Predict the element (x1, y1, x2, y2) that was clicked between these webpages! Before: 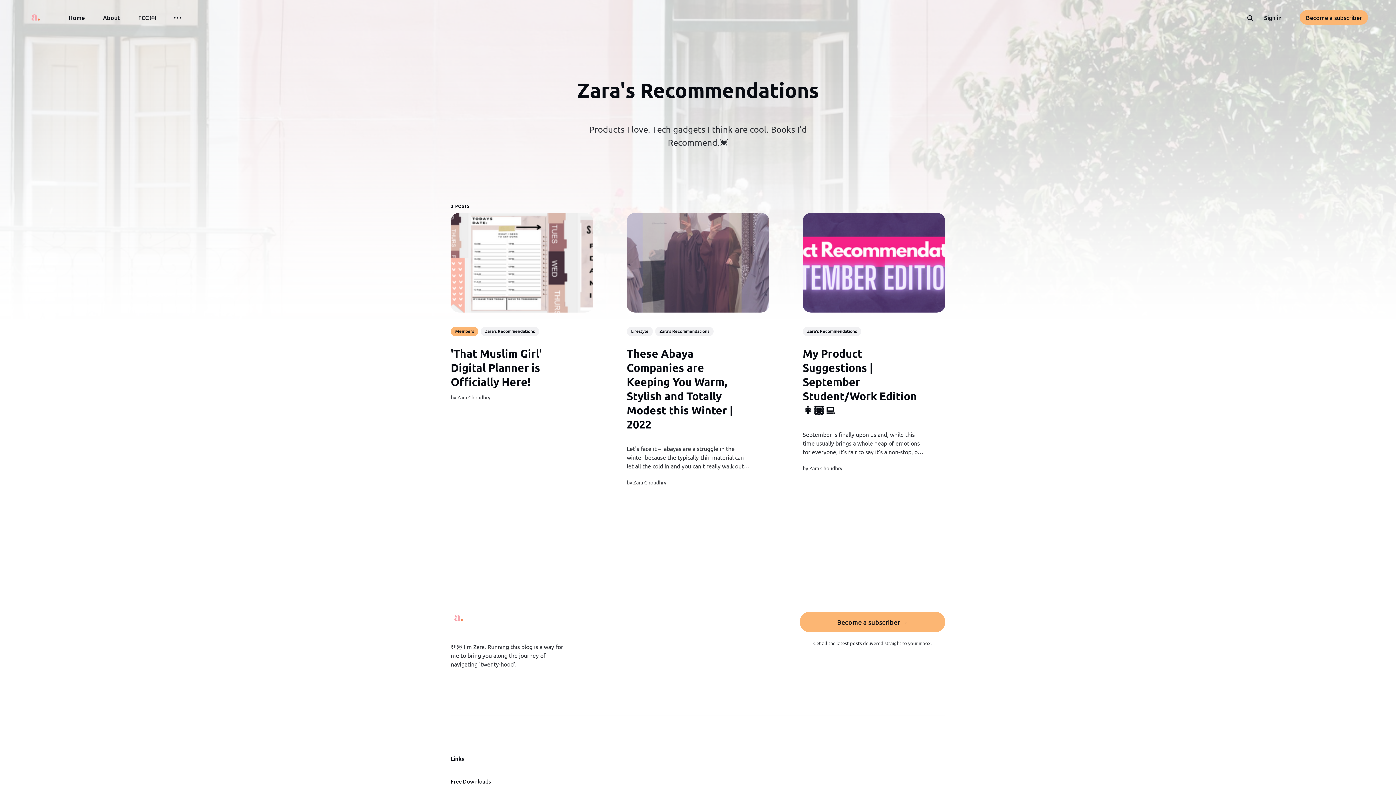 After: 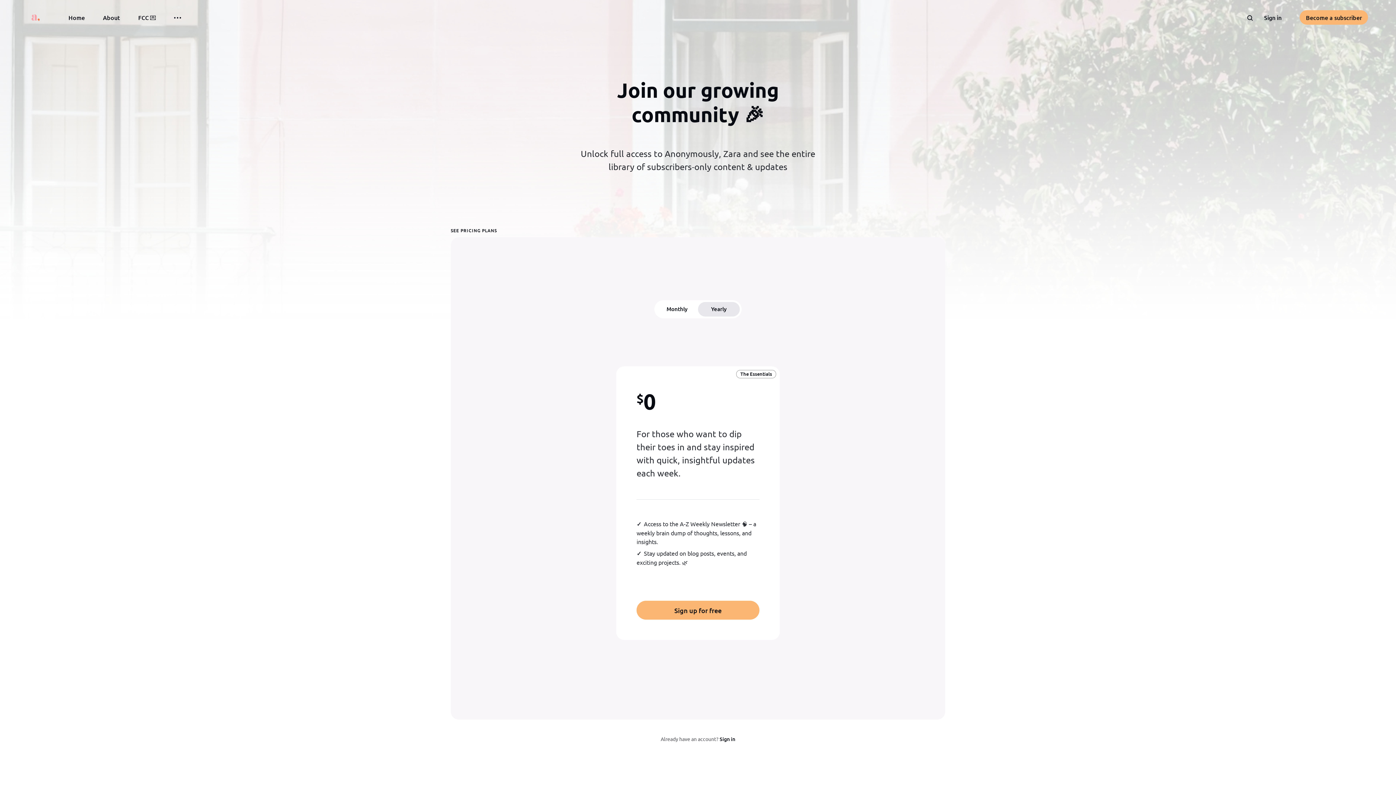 Action: bbox: (1300, 10, 1368, 24) label: Become a subscriber